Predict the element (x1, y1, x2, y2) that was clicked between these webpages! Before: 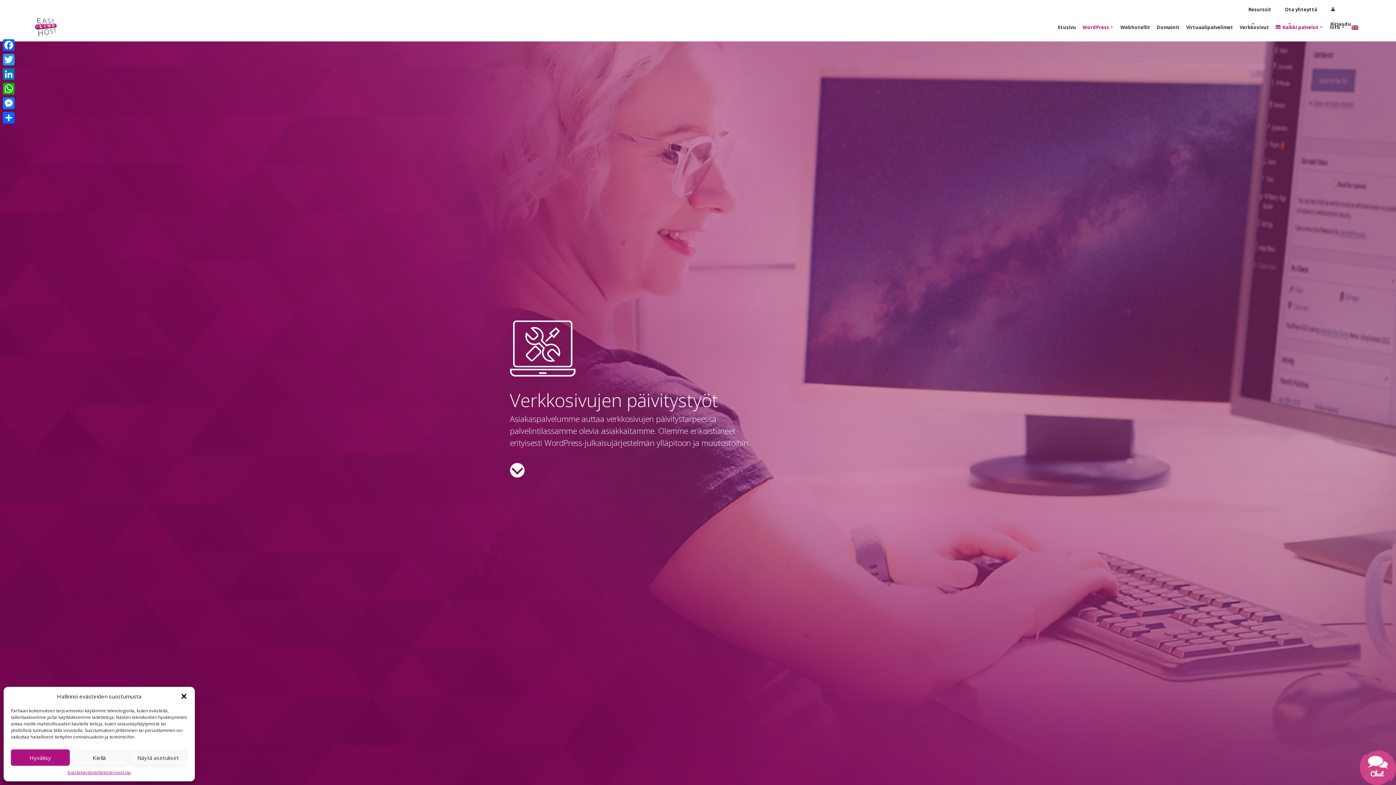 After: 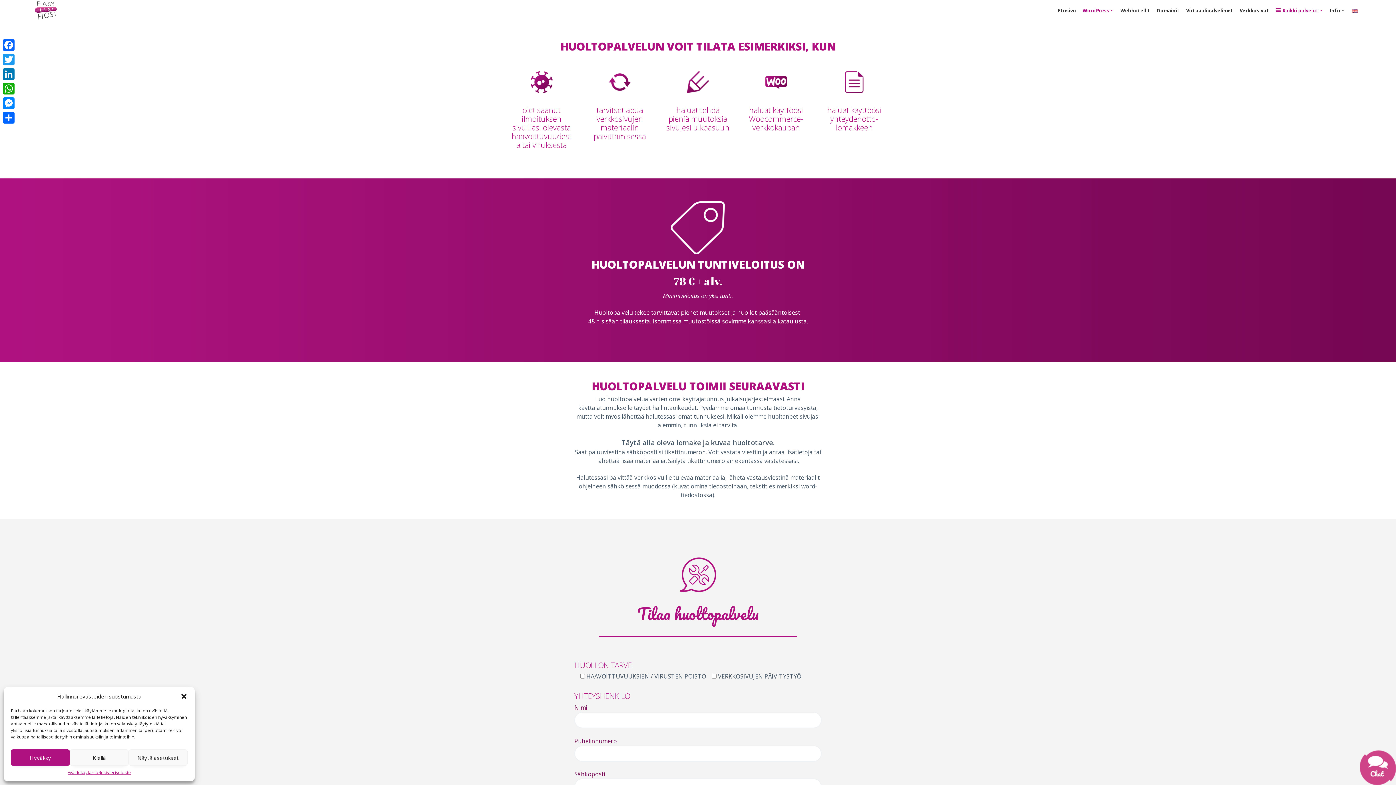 Action: bbox: (510, 463, 524, 477)